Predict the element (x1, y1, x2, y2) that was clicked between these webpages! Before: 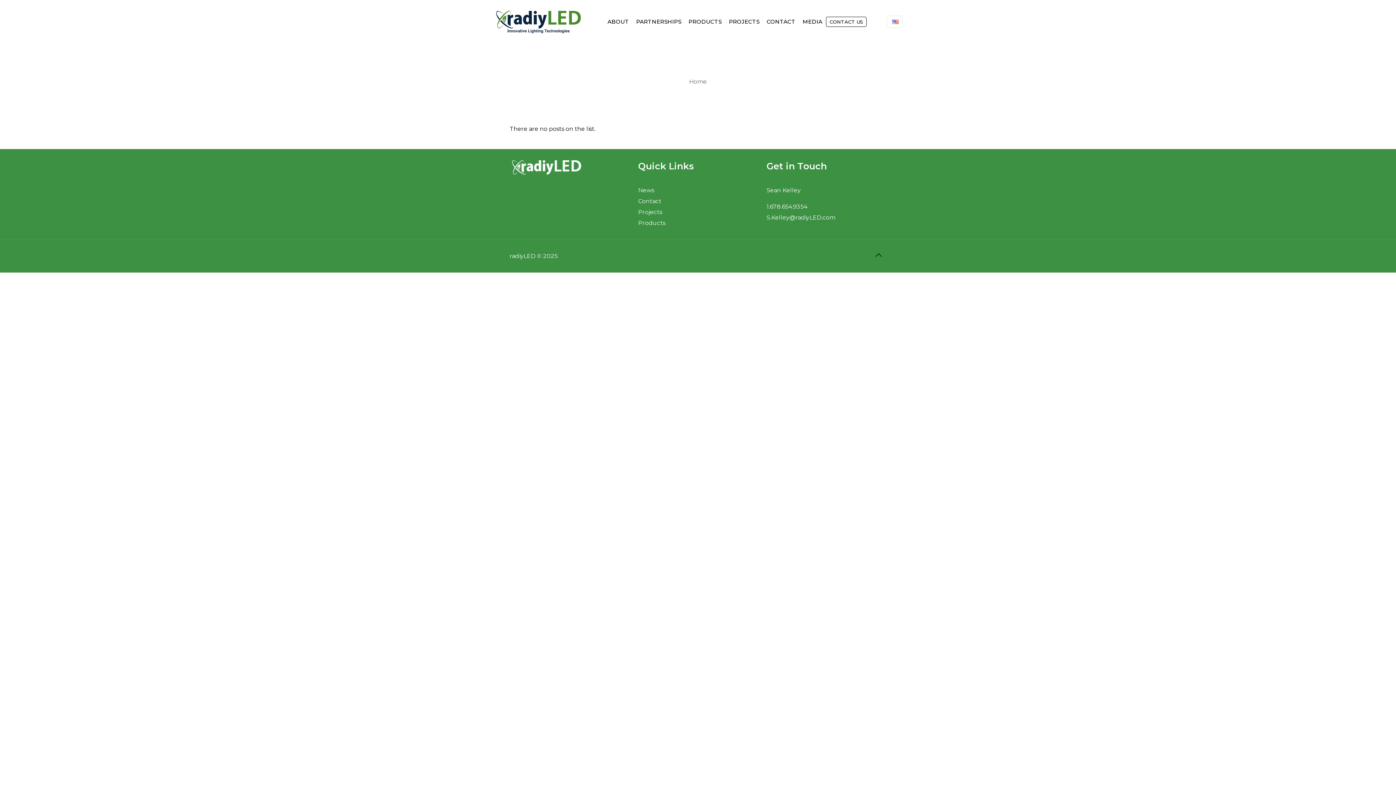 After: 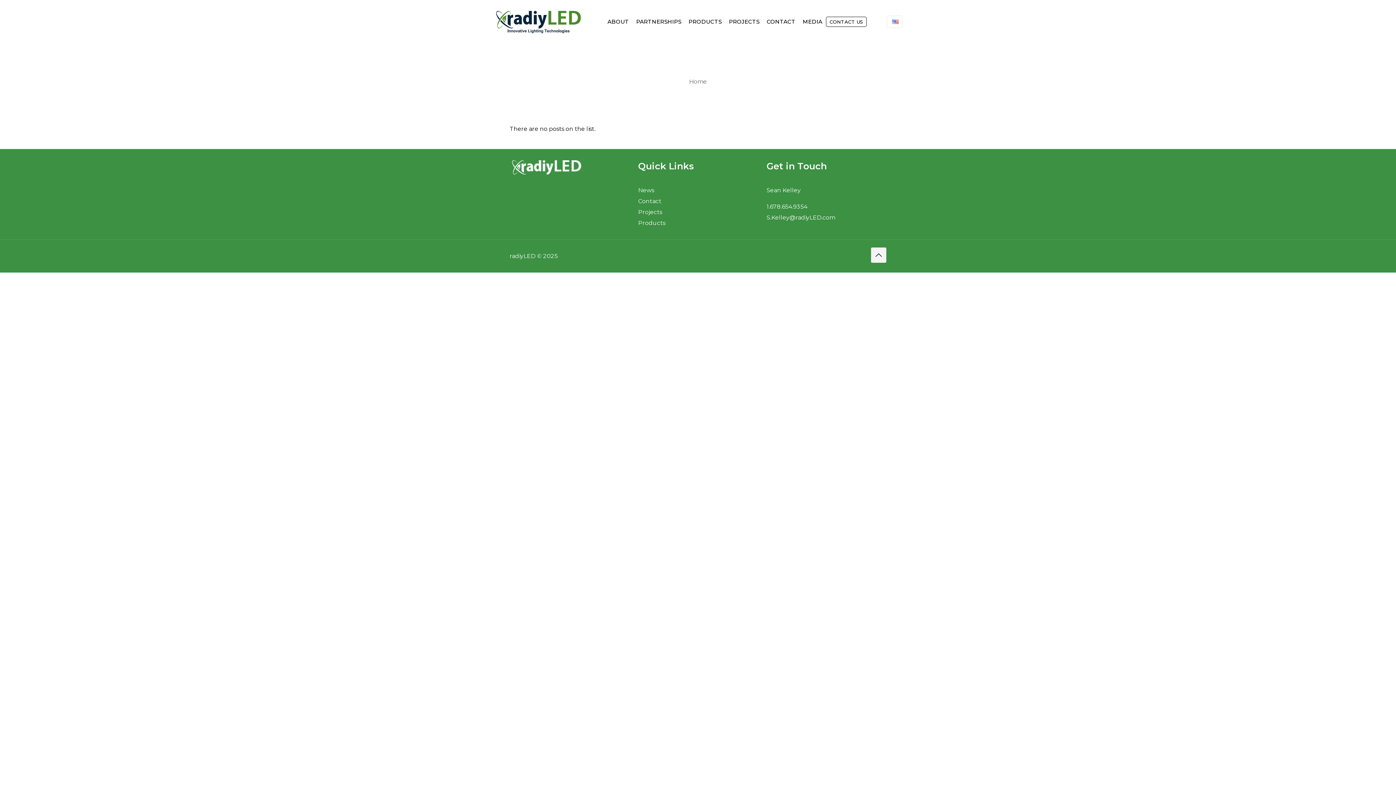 Action: bbox: (871, 247, 886, 262) label: Back to top icon